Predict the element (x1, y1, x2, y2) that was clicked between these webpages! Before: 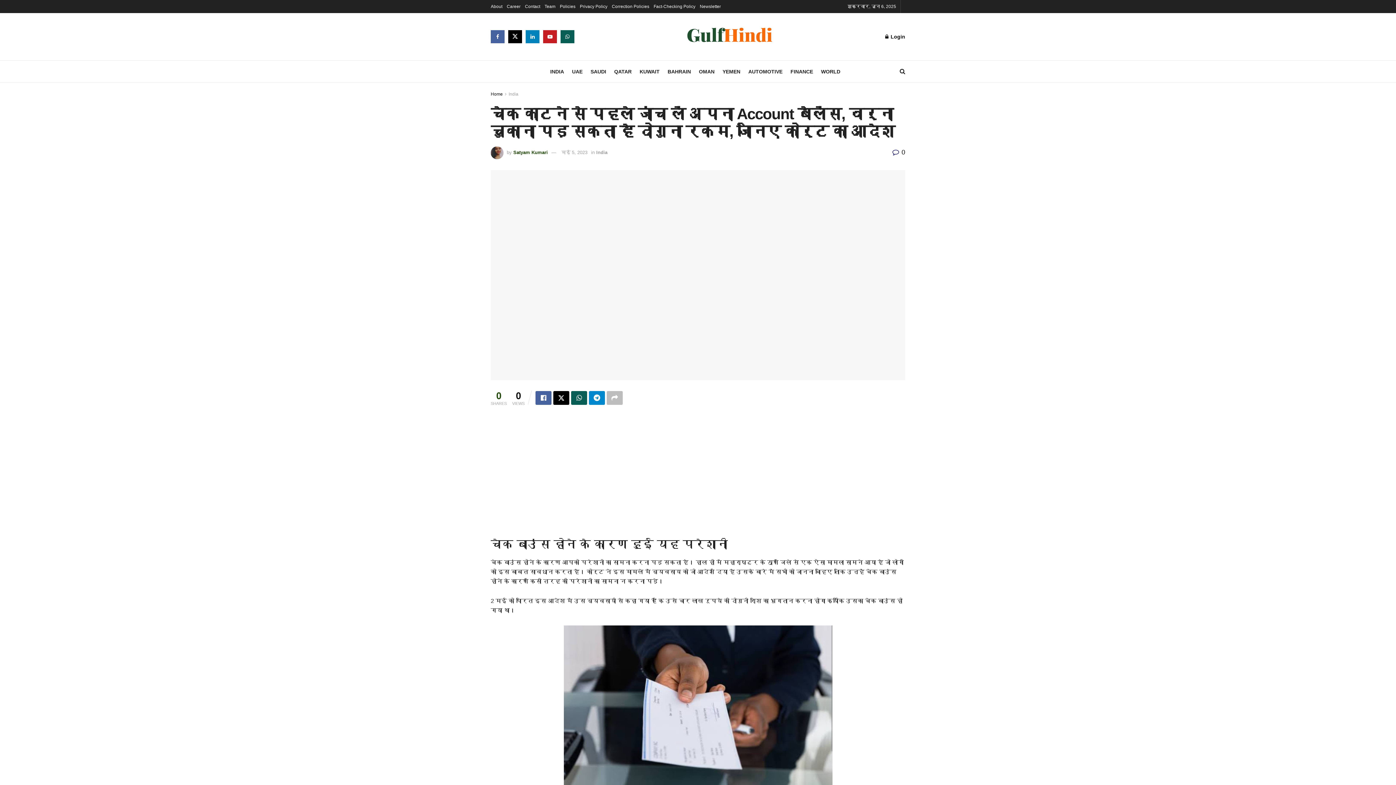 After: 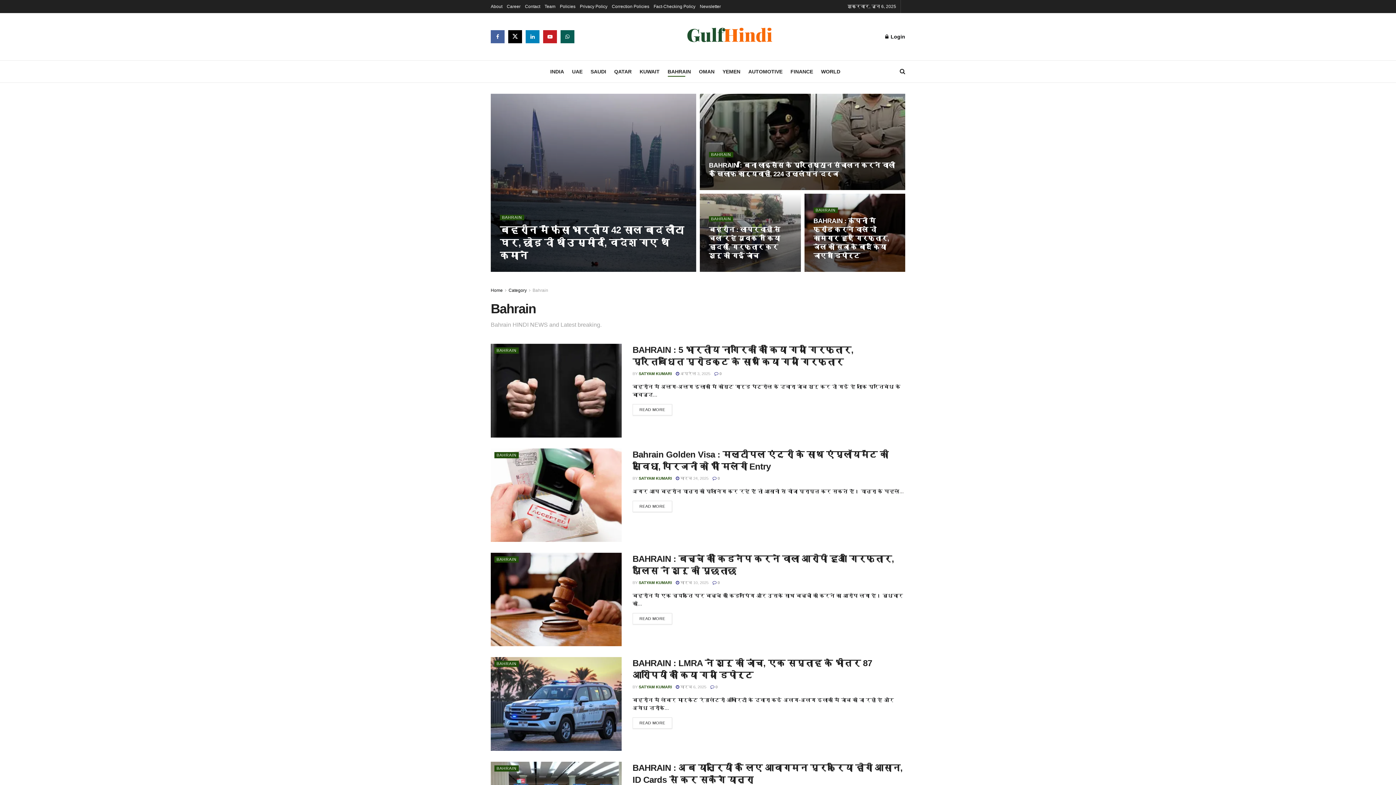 Action: bbox: (667, 66, 691, 76) label: BAHRAIN